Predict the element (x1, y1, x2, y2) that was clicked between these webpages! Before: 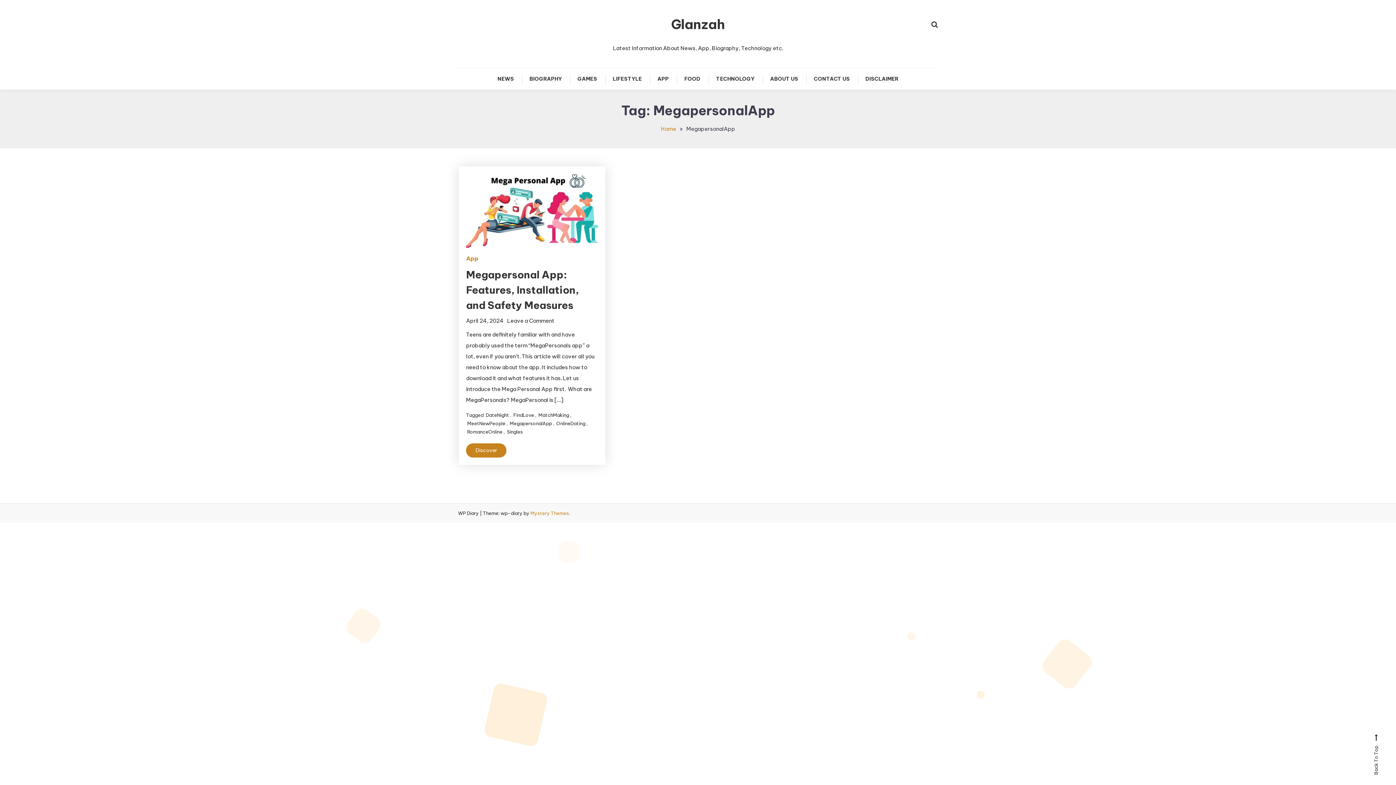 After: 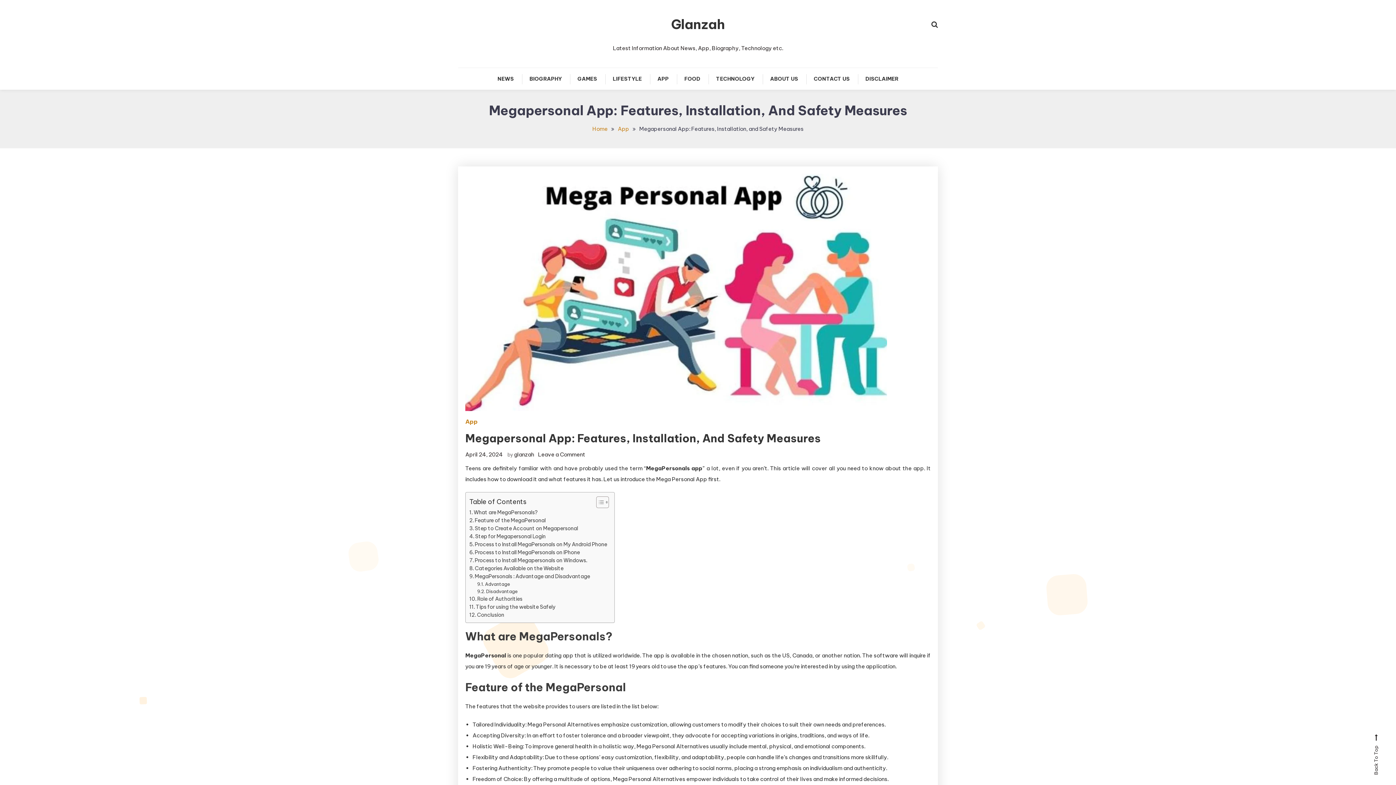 Action: label: Megapersonal App: Features, Installation, and Safety Measures bbox: (466, 268, 578, 311)